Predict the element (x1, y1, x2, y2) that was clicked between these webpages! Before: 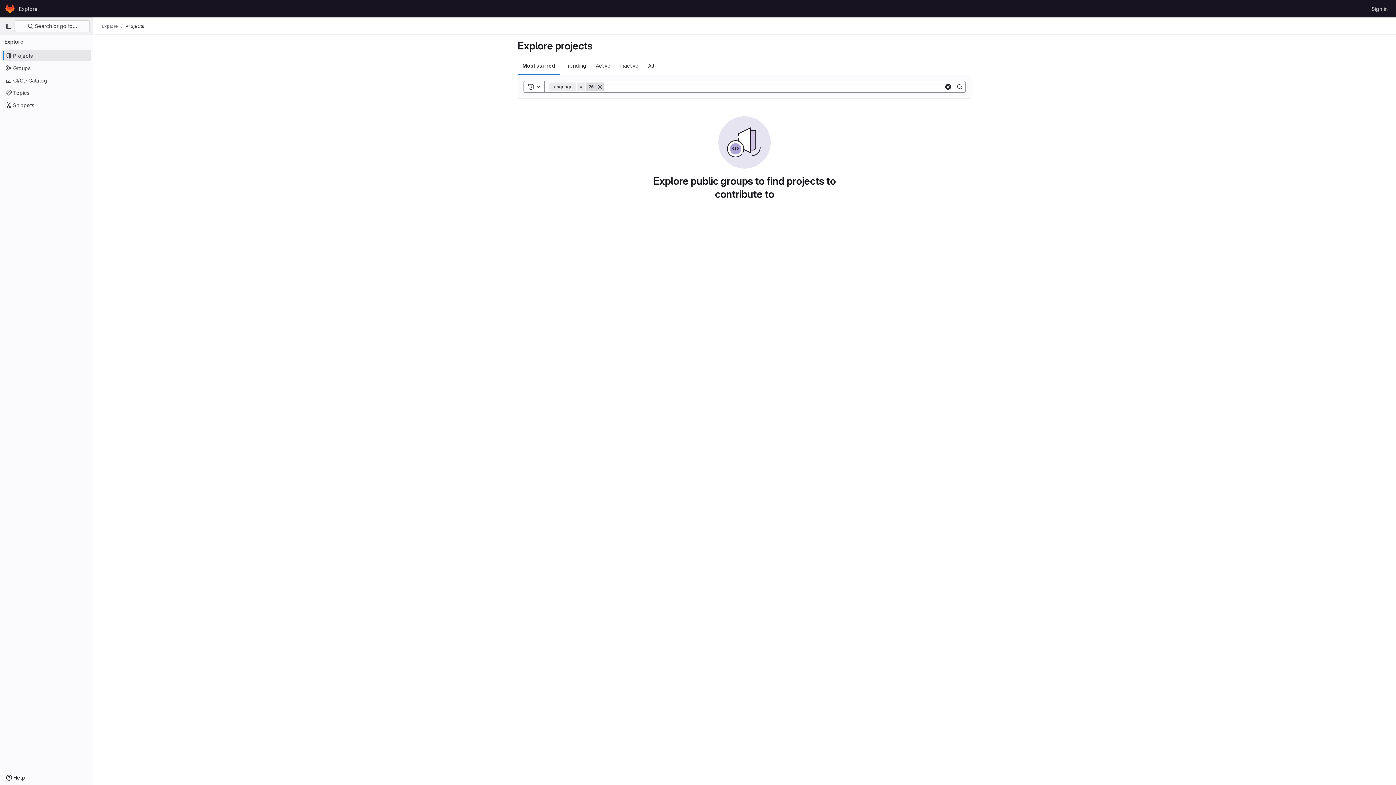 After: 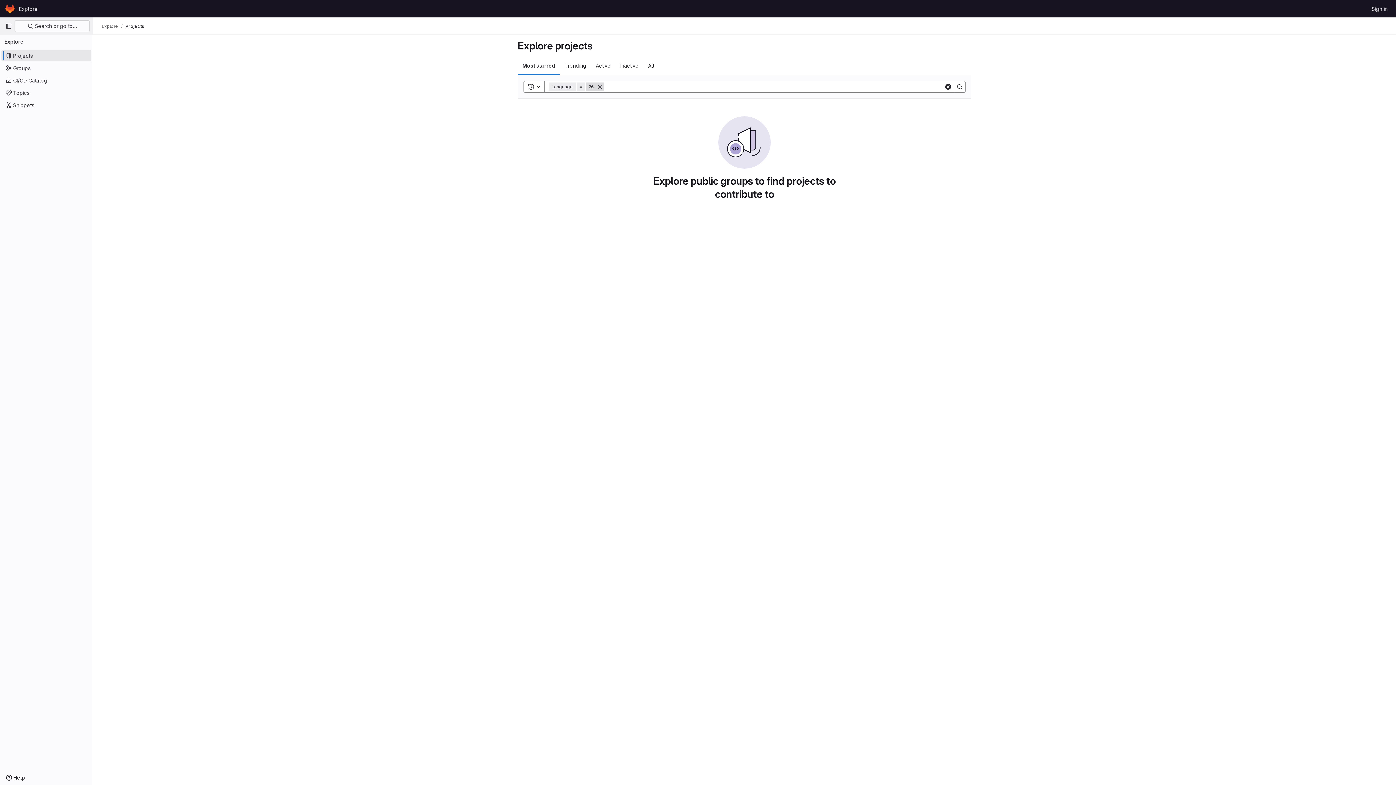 Action: label: Projects bbox: (125, 23, 144, 29)